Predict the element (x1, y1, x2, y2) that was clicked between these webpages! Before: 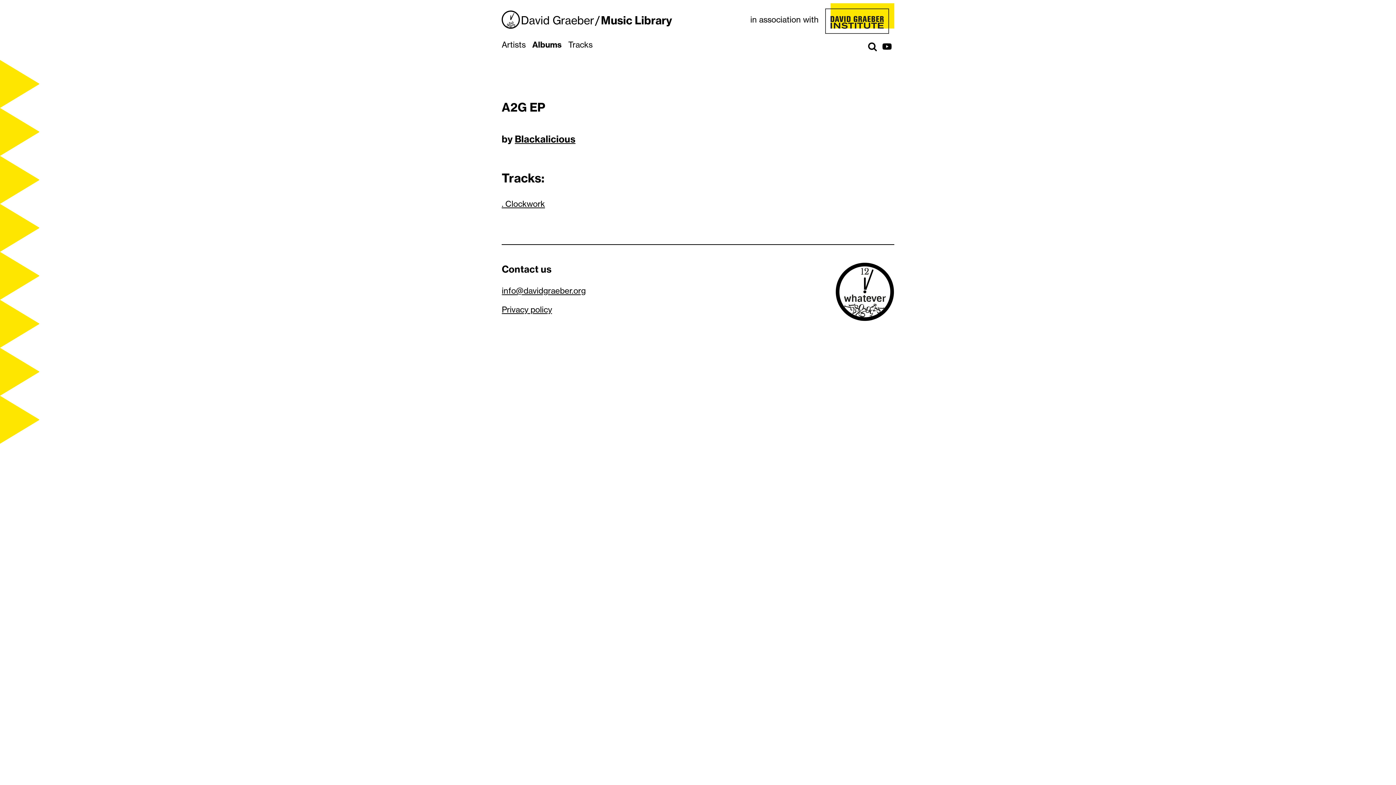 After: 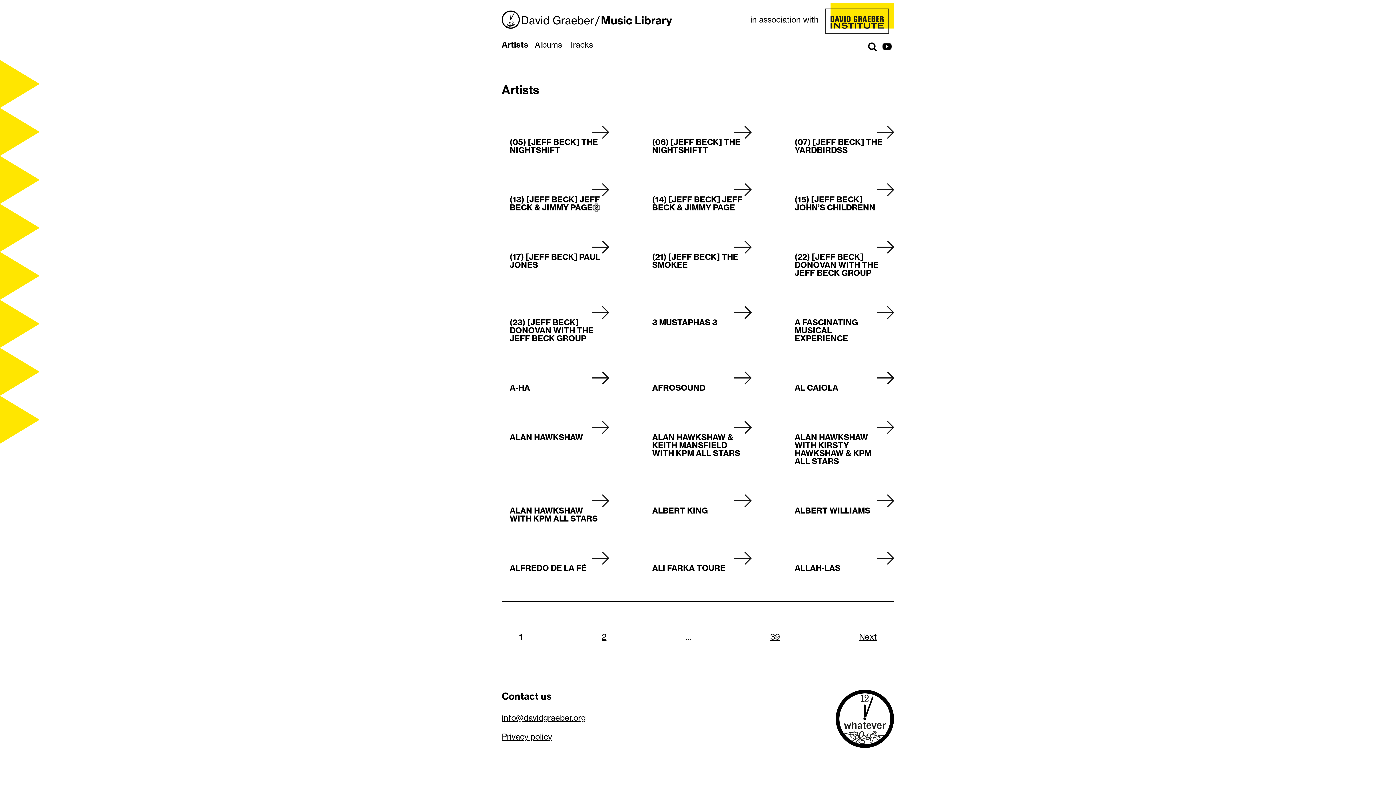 Action: label: Artists bbox: (499, 39, 528, 49)